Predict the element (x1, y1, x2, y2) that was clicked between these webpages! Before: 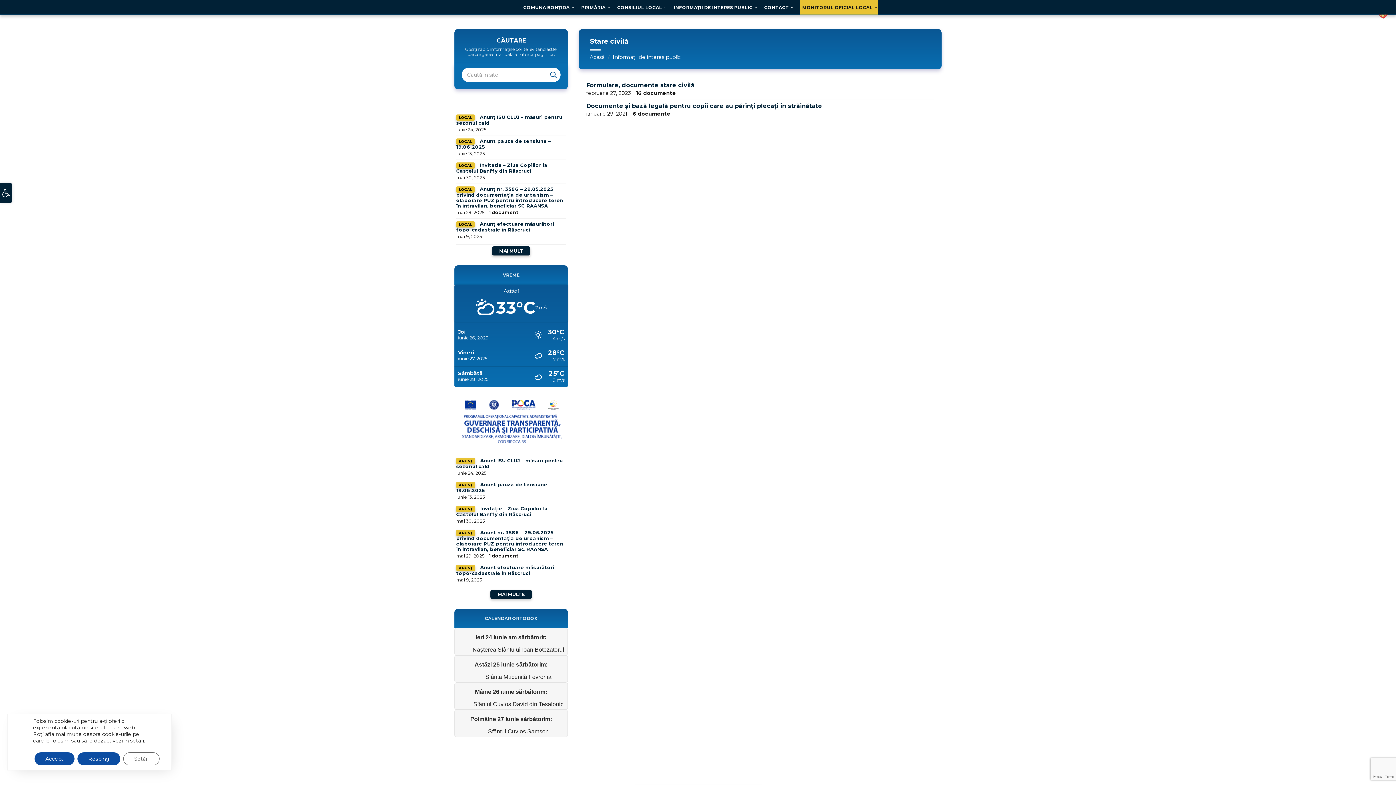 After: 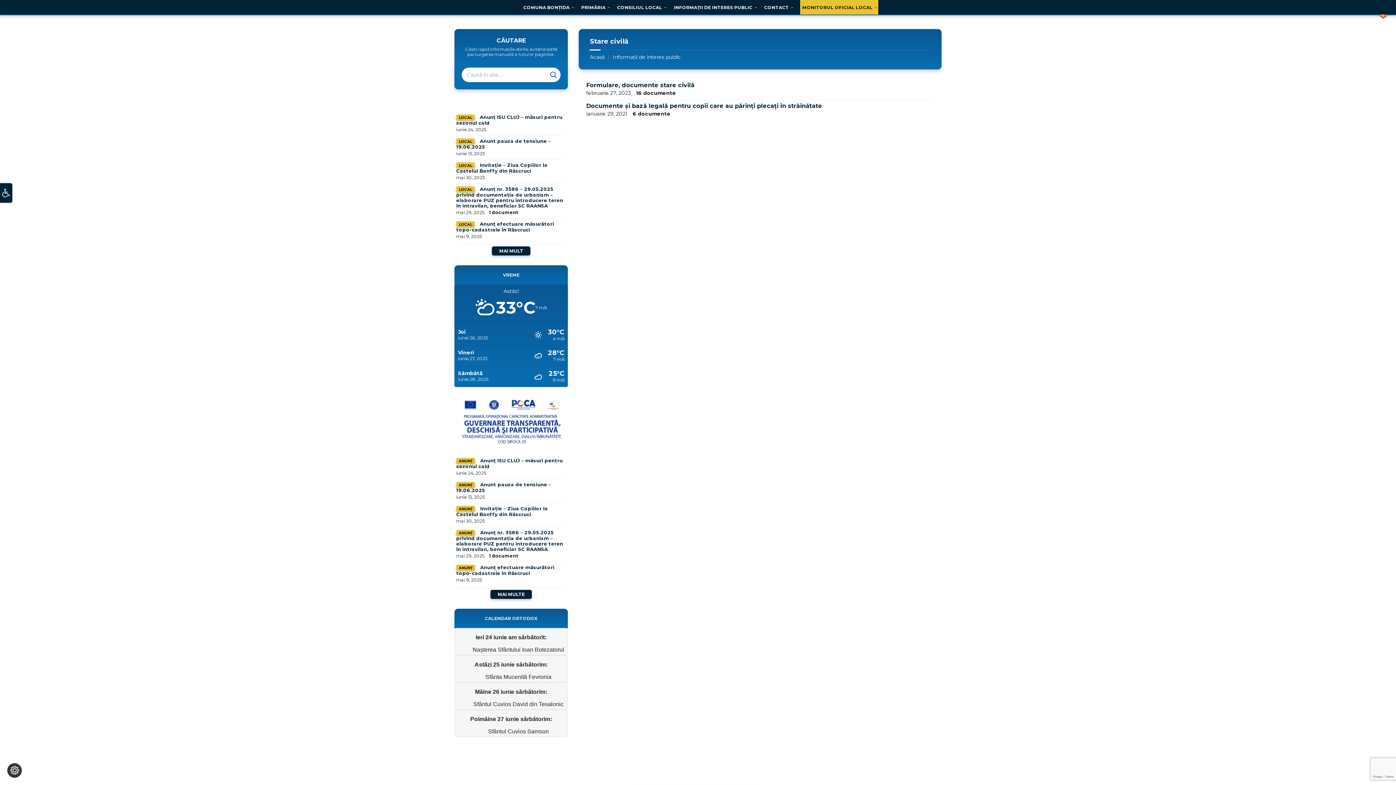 Action: label: Accept bbox: (34, 752, 74, 765)